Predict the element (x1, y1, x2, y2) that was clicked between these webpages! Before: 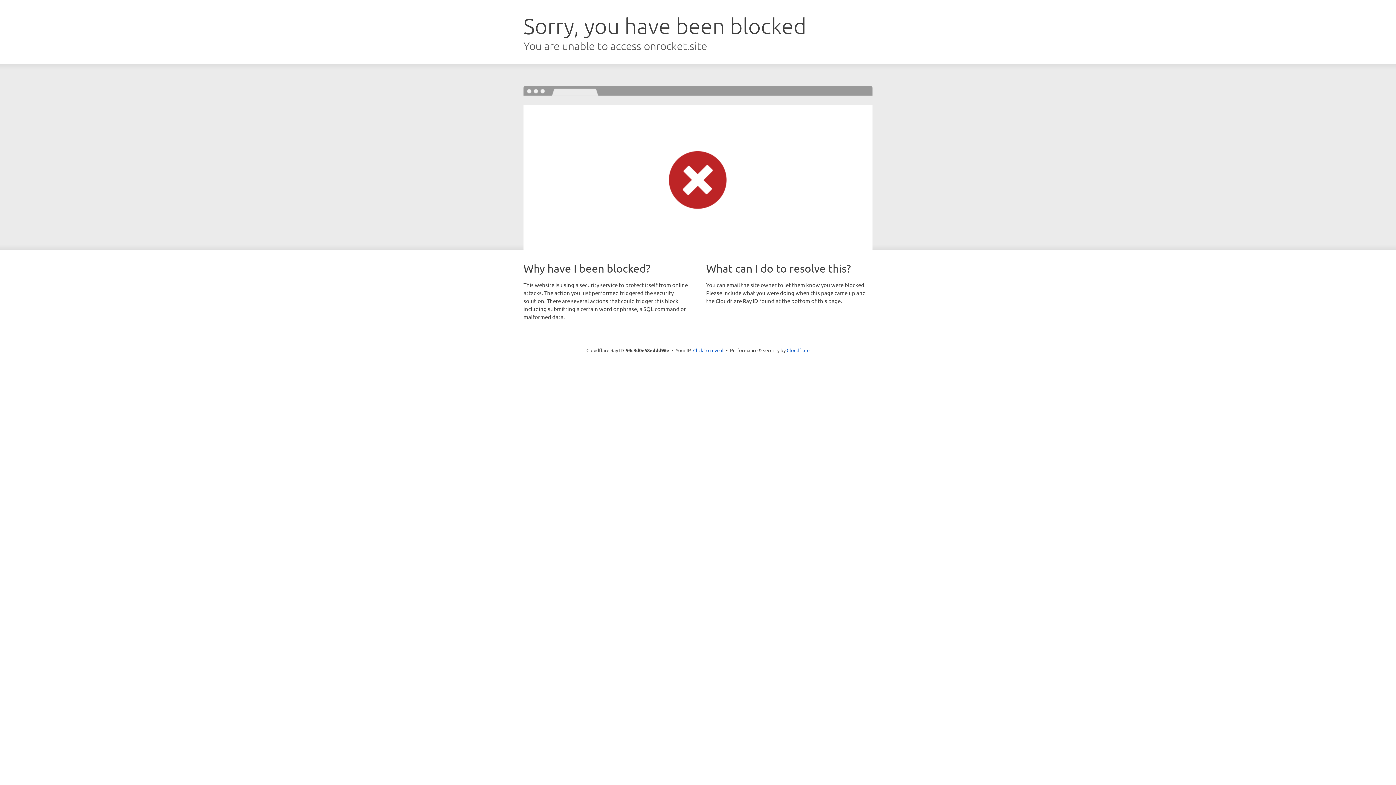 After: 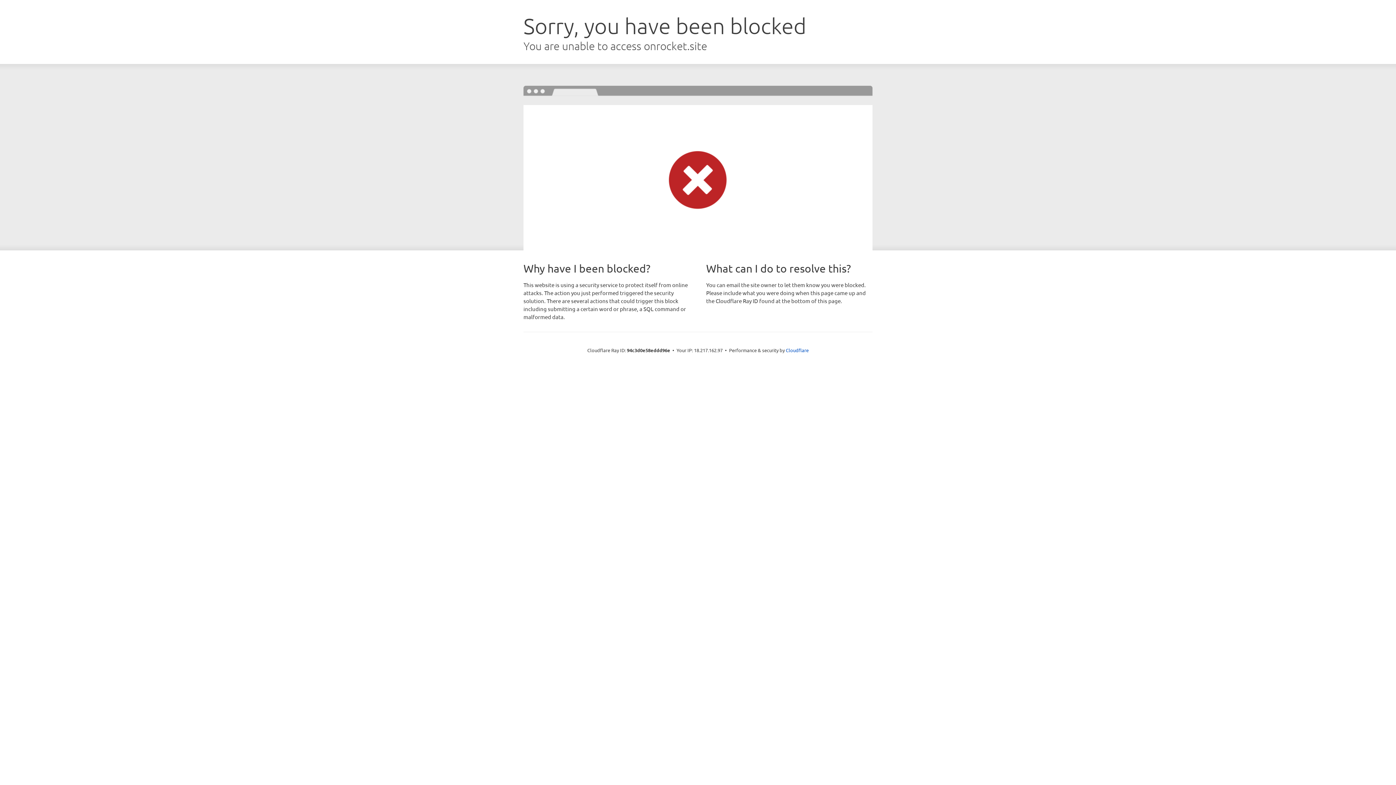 Action: label: Click to reveal bbox: (693, 346, 723, 353)